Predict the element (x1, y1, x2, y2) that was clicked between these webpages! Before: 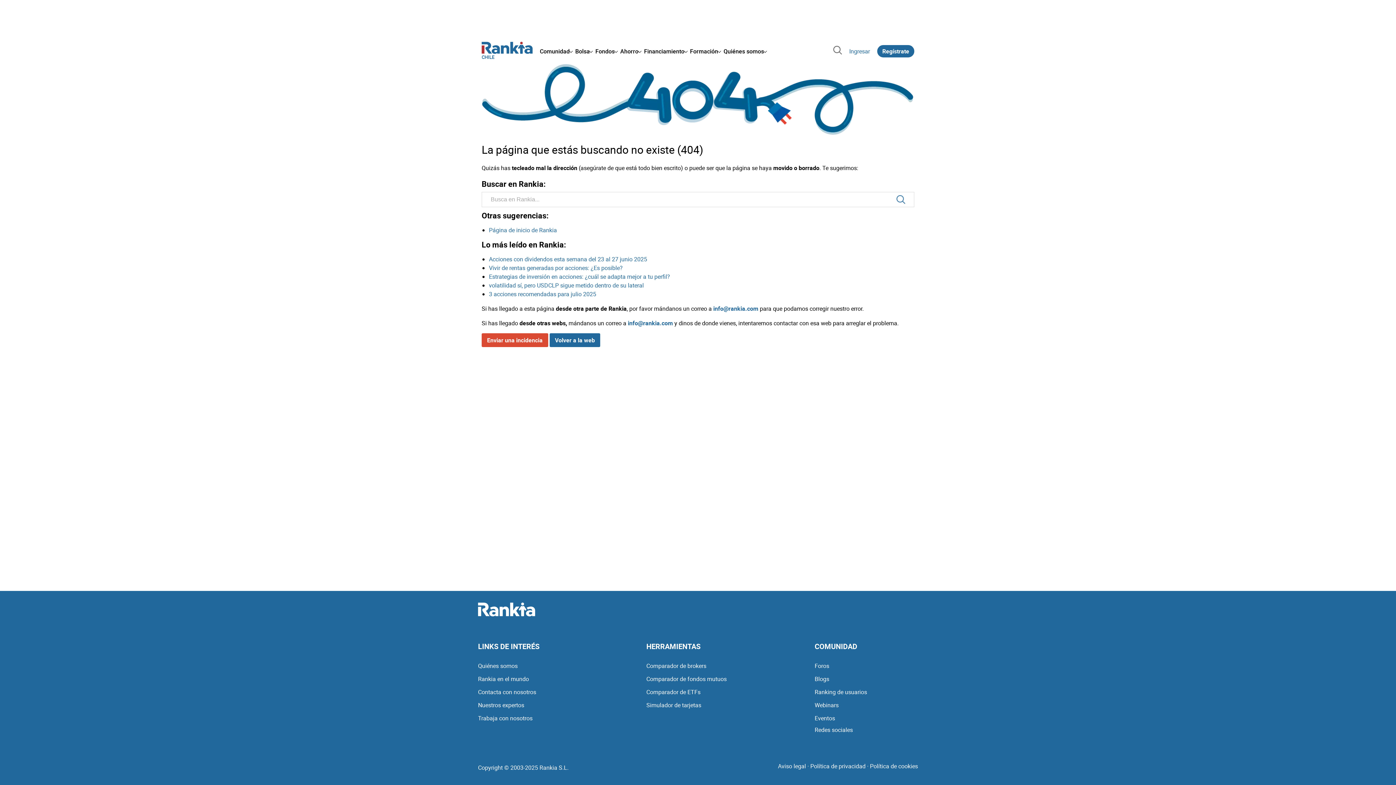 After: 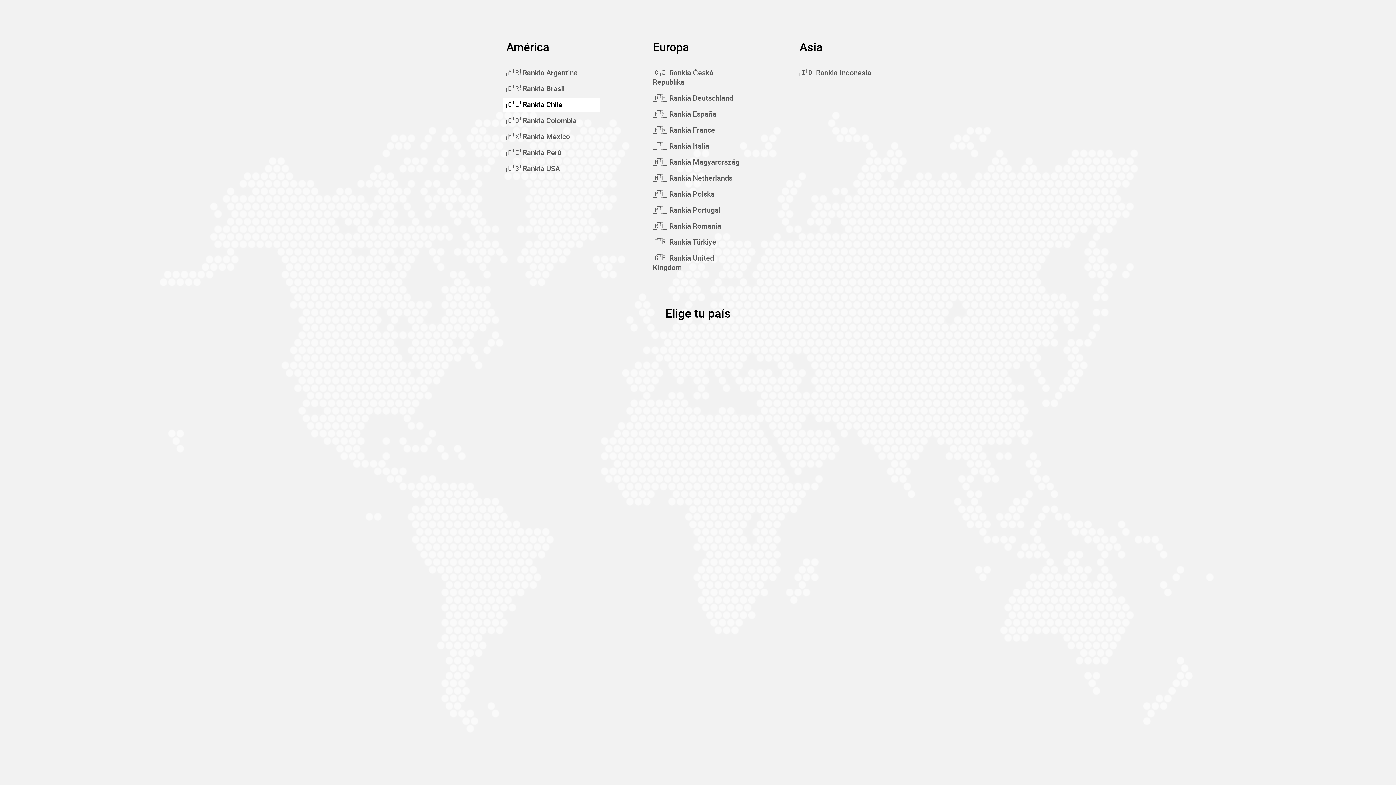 Action: bbox: (478, 673, 529, 685) label: Rankia en el mundo